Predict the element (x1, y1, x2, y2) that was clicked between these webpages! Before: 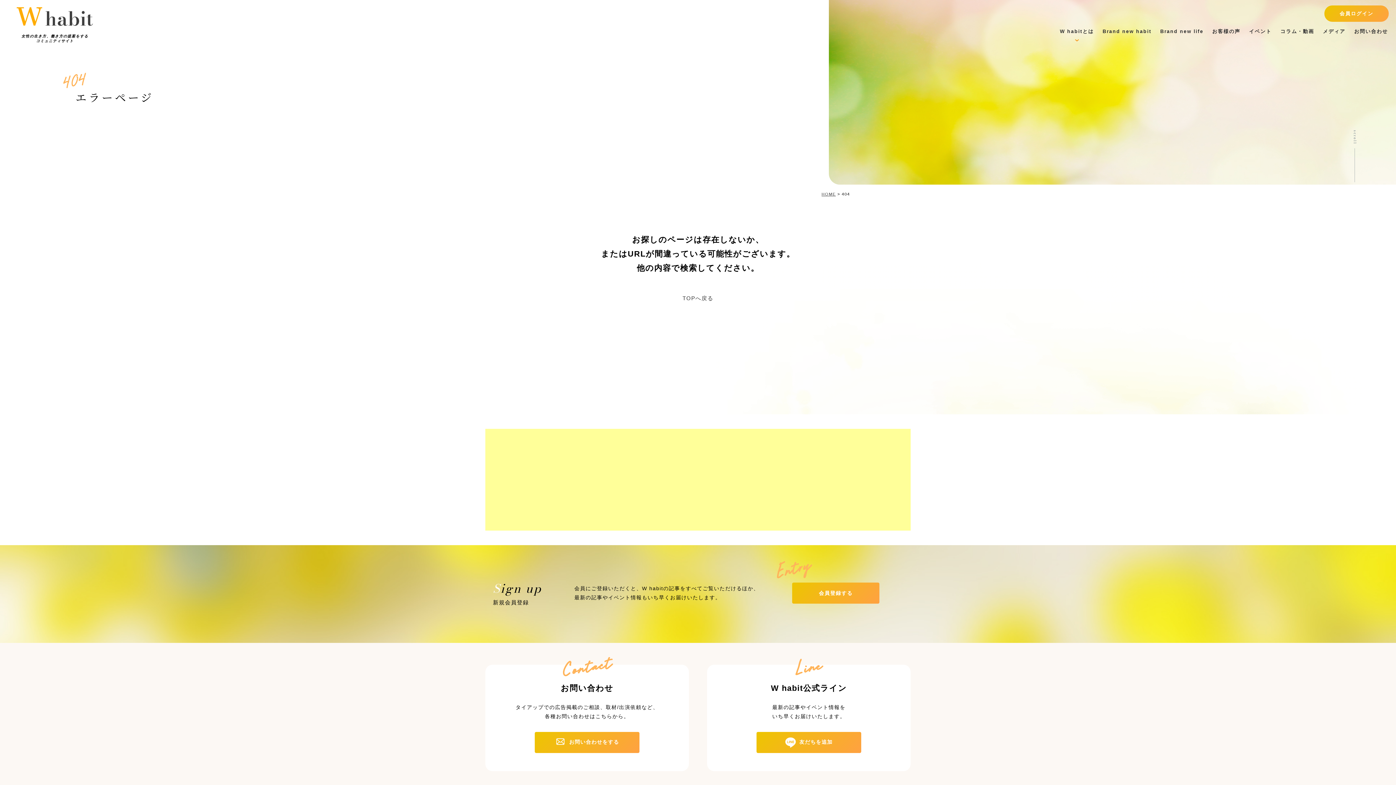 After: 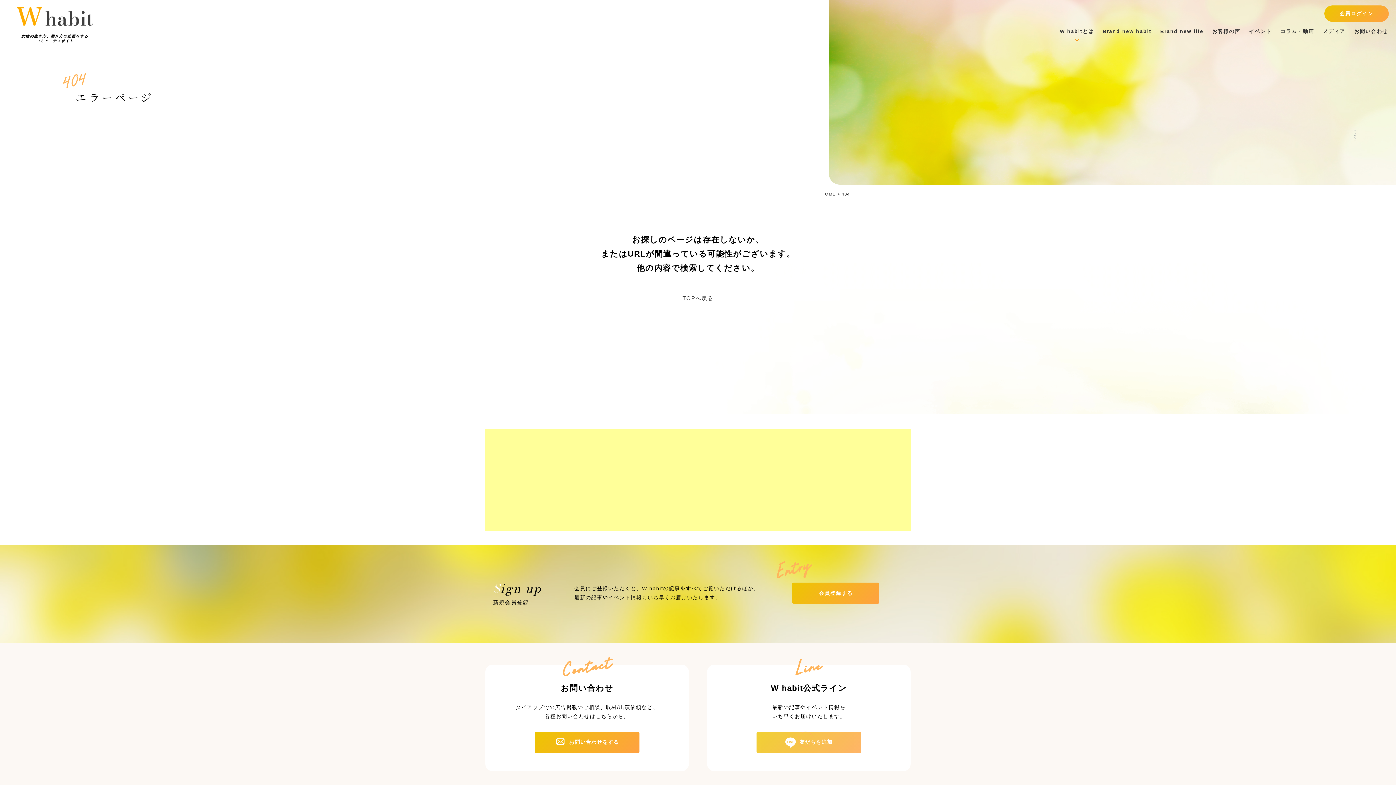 Action: label: 友だちを追加 bbox: (756, 732, 861, 753)